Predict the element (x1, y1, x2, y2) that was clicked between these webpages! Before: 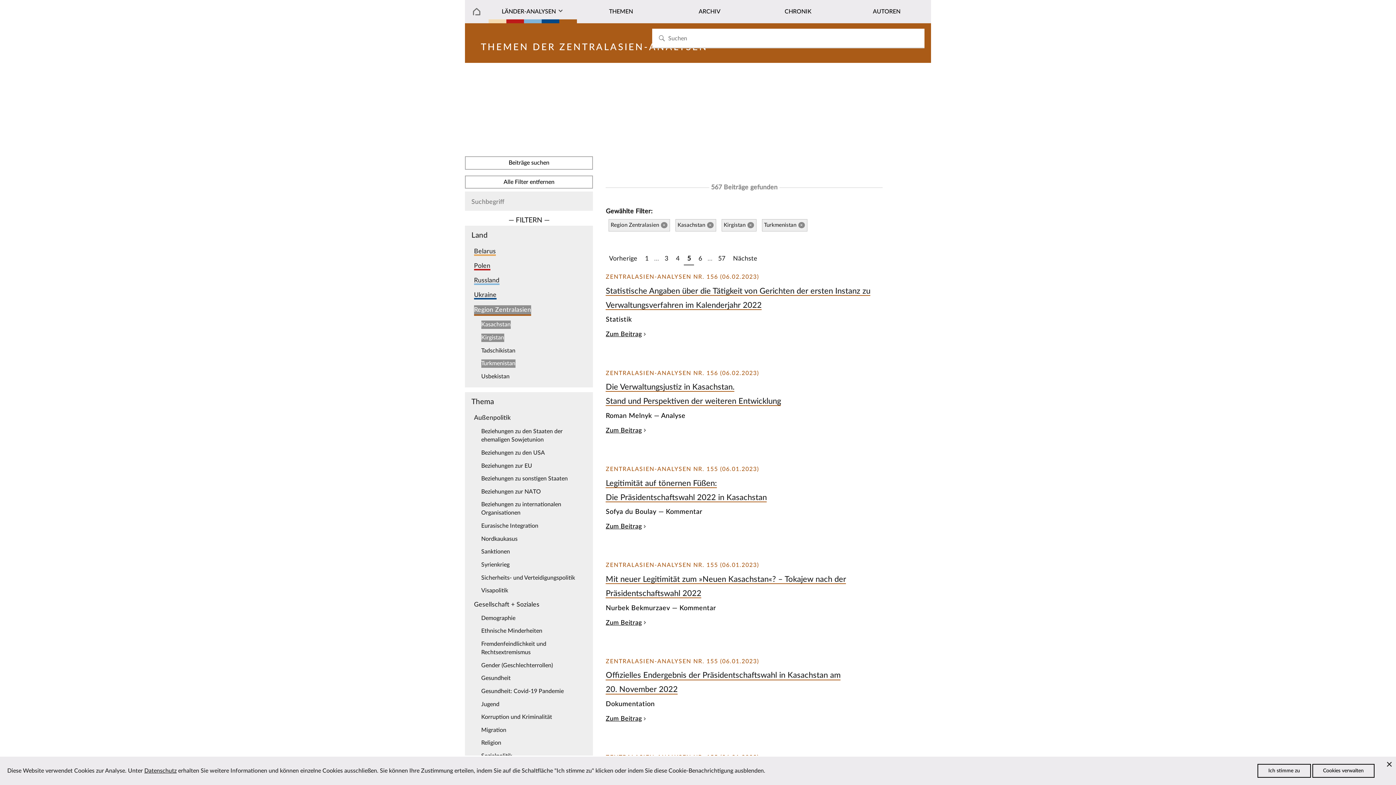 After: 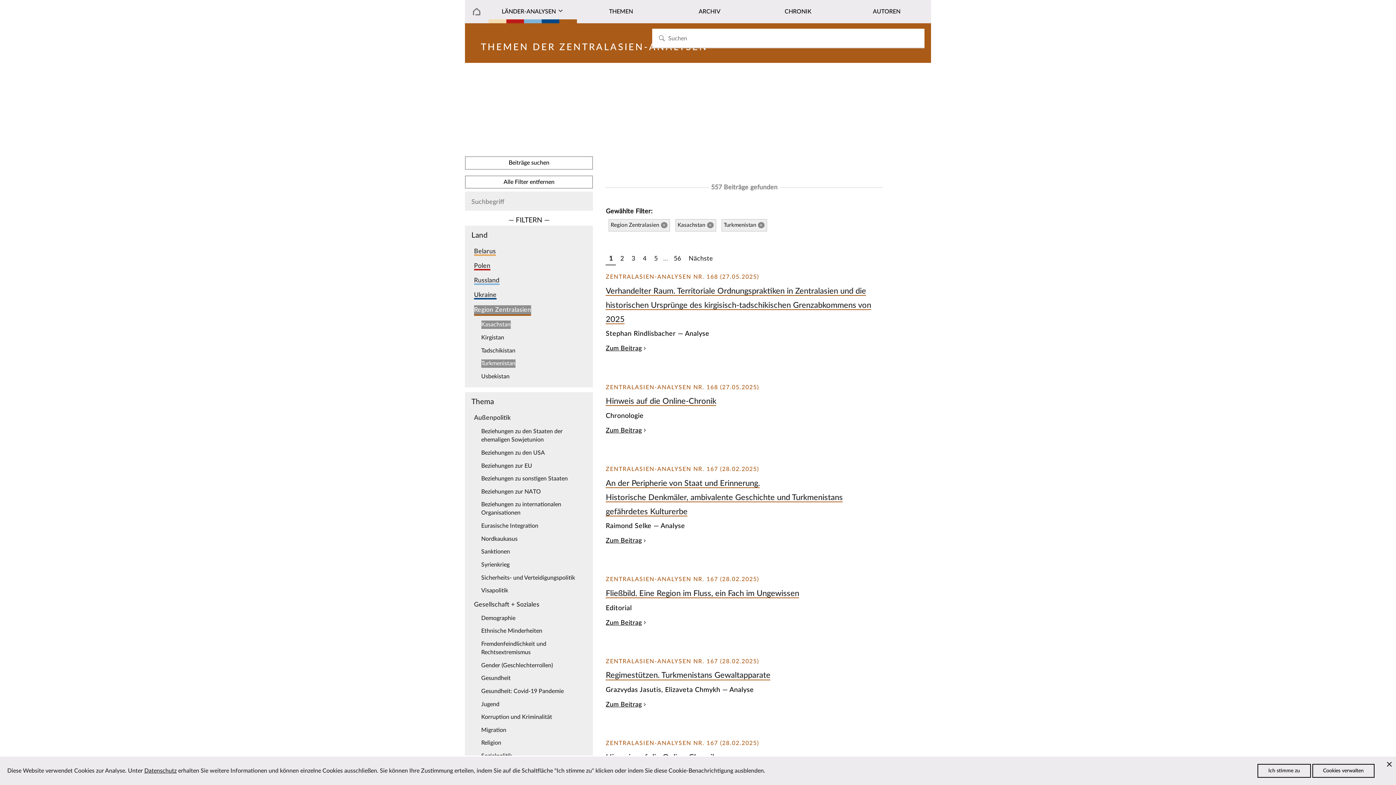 Action: bbox: (747, 222, 754, 228) label: ×